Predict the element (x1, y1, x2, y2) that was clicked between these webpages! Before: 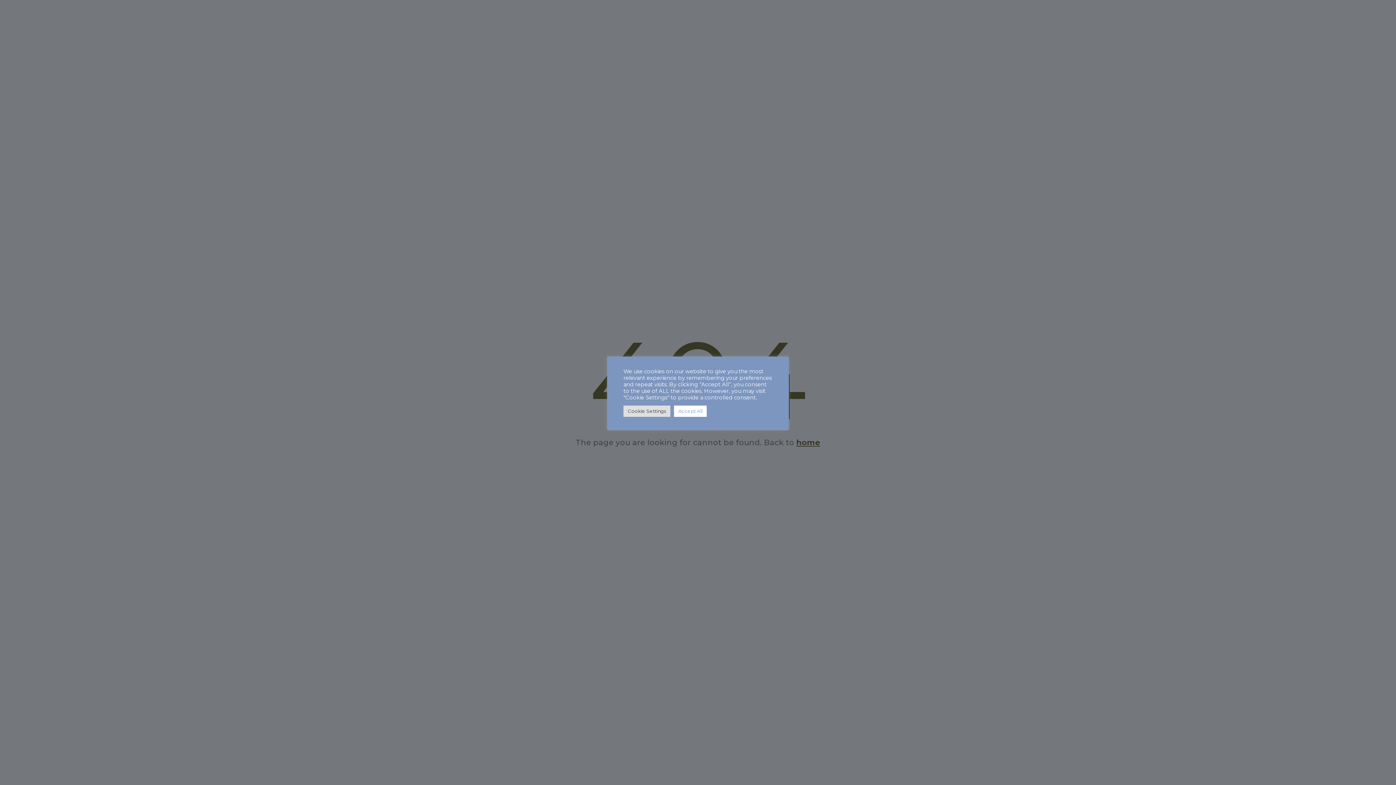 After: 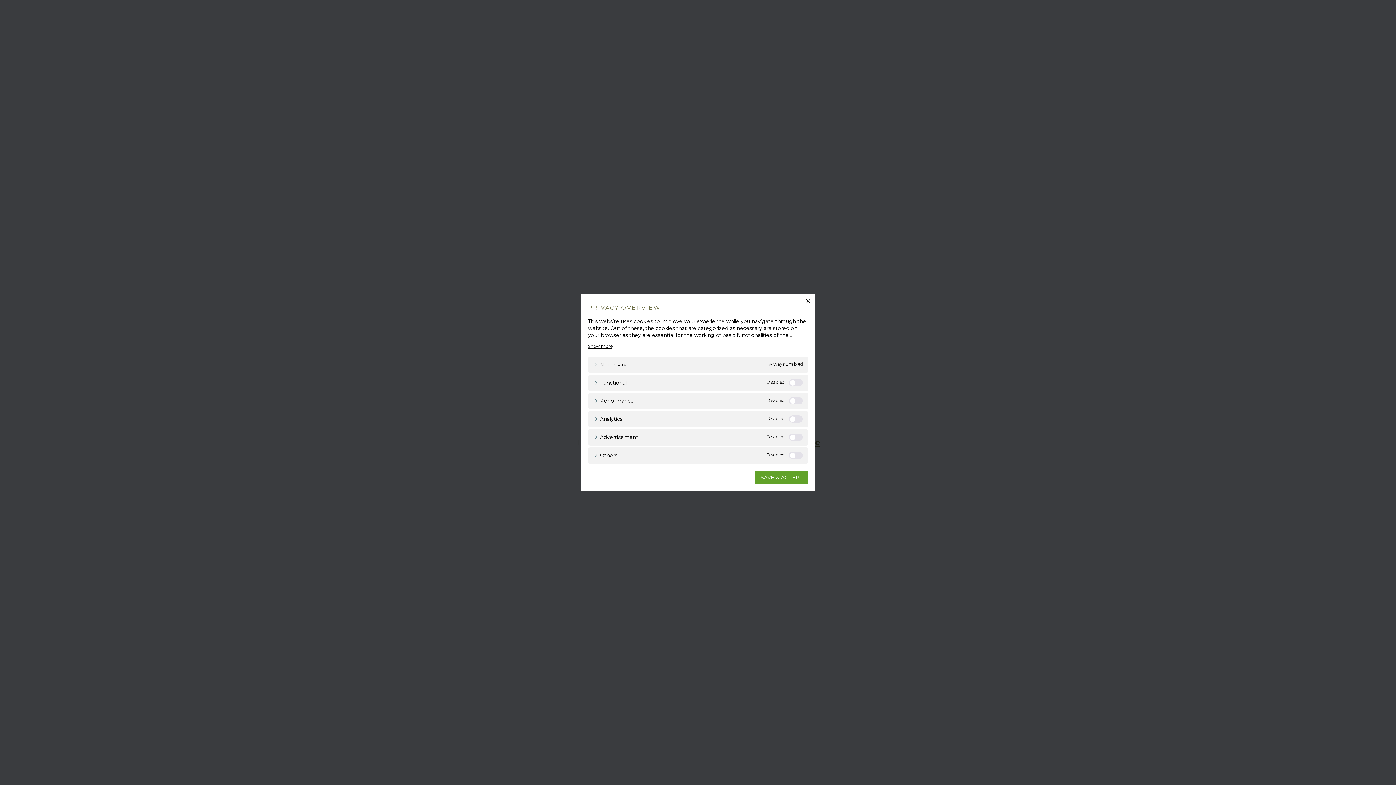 Action: bbox: (623, 405, 670, 416) label: Cookie Settings